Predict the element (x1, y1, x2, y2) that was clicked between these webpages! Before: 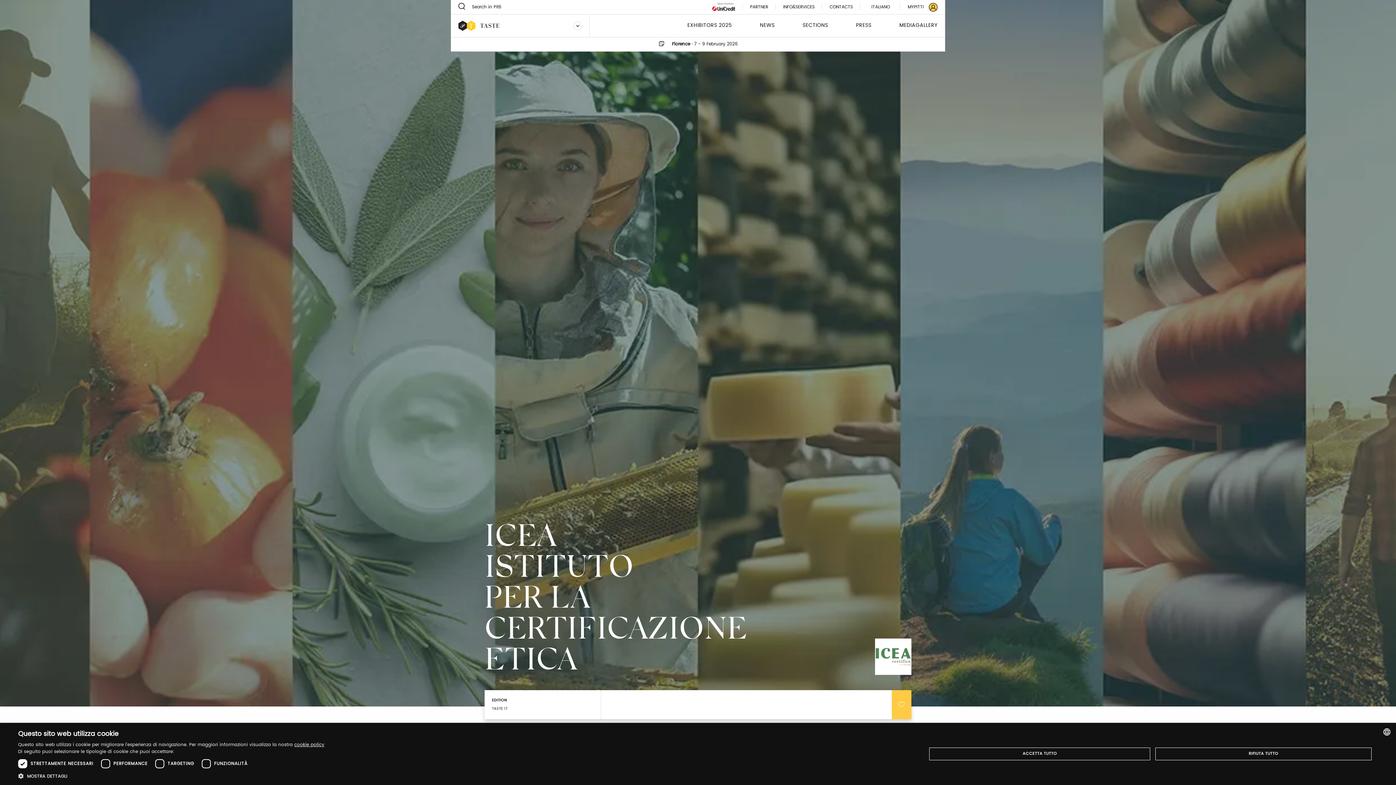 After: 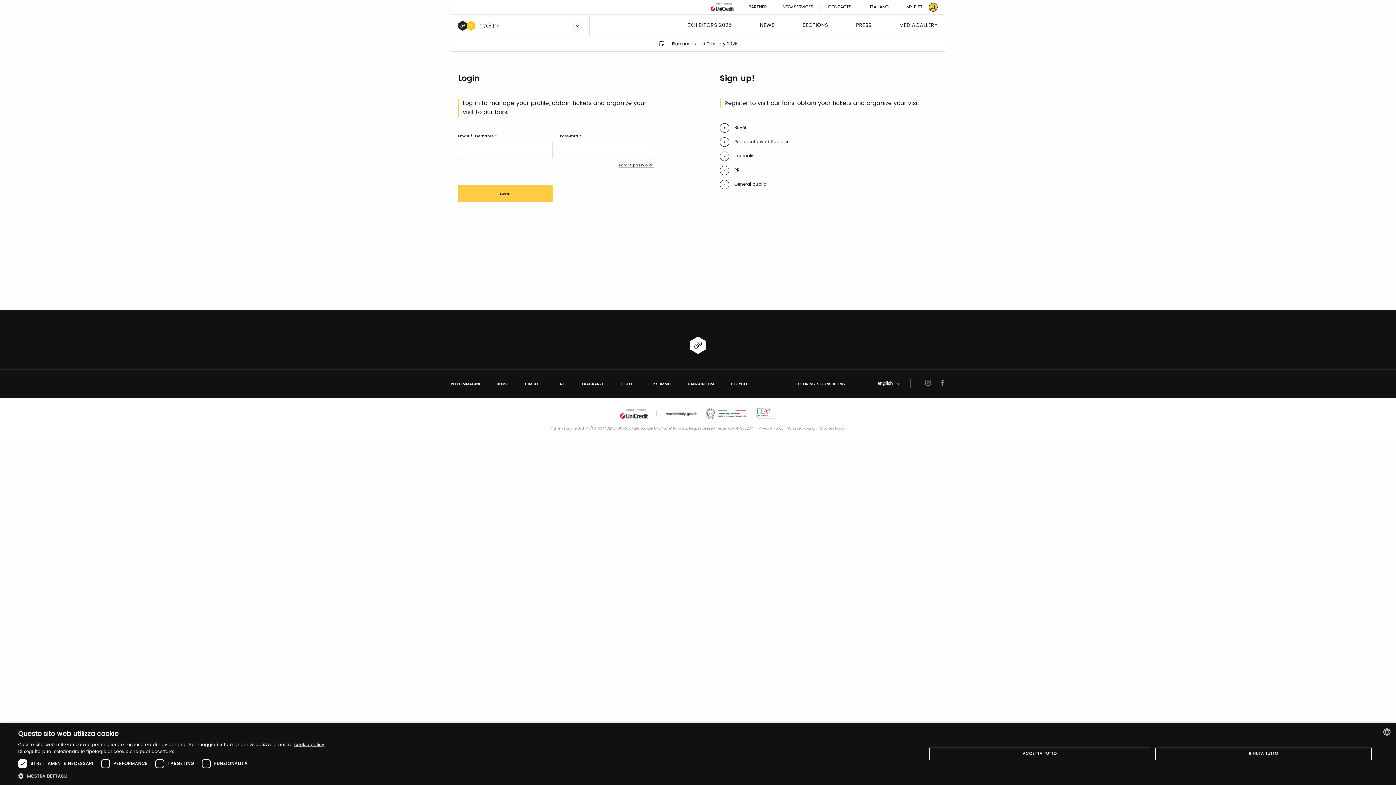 Action: bbox: (929, 2, 937, 11)